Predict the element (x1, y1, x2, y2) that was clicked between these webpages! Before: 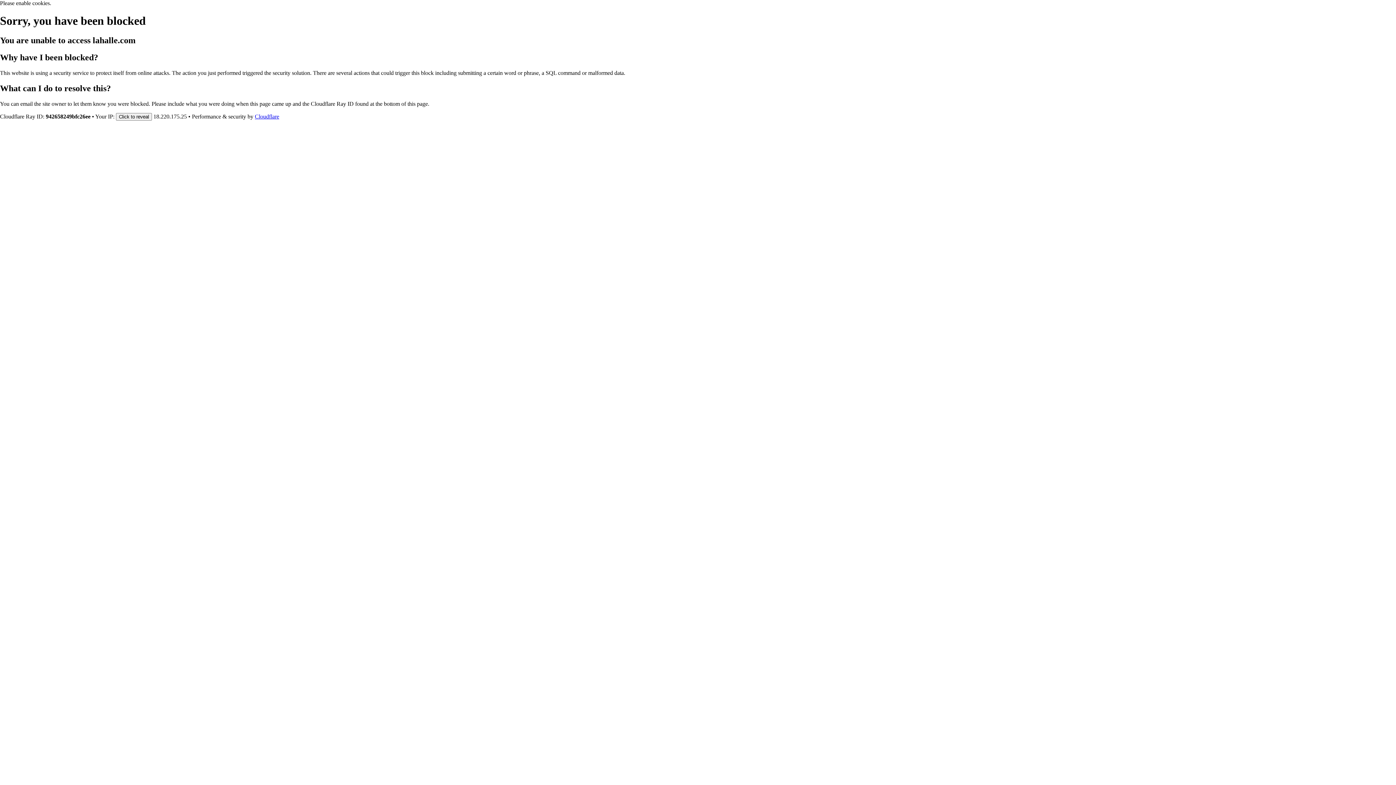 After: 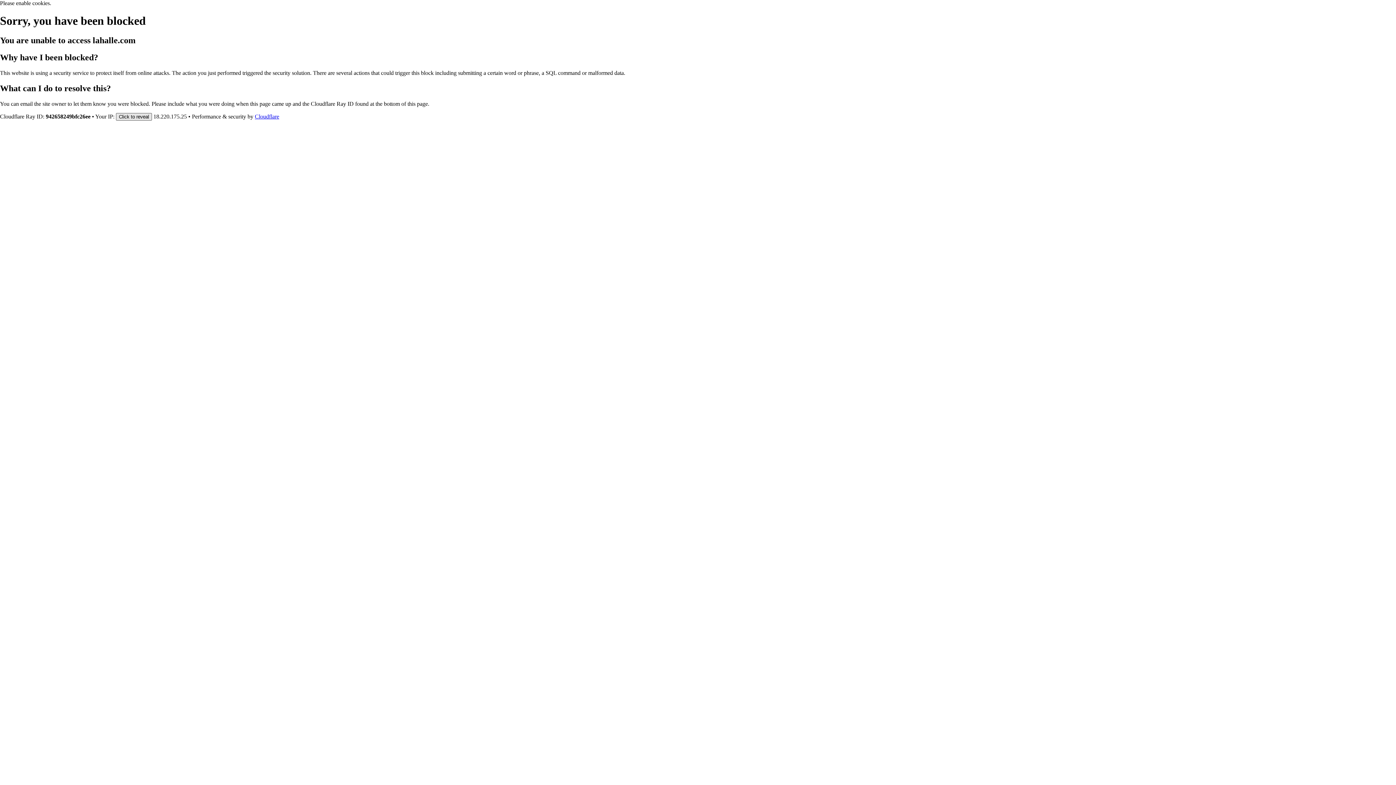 Action: bbox: (116, 112, 152, 120) label: Click to reveal